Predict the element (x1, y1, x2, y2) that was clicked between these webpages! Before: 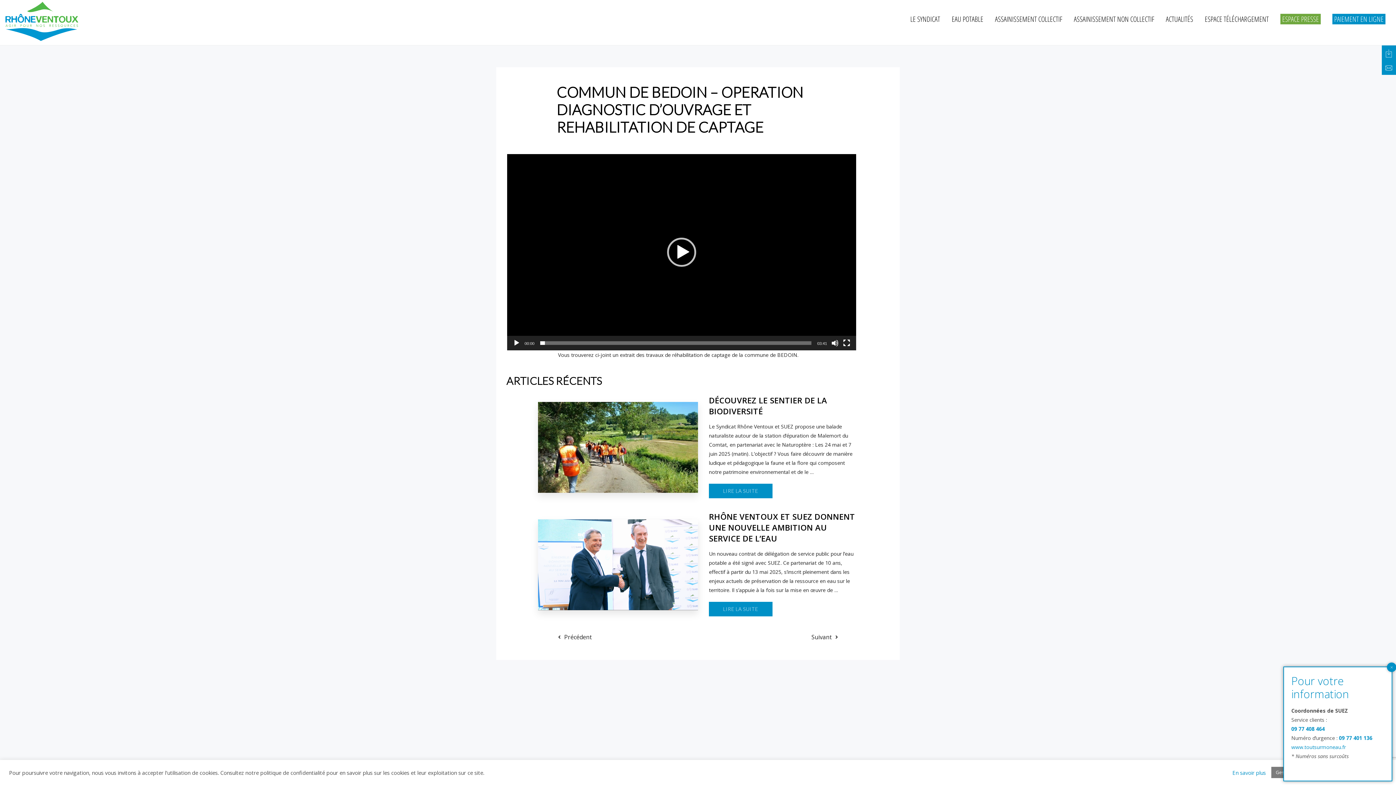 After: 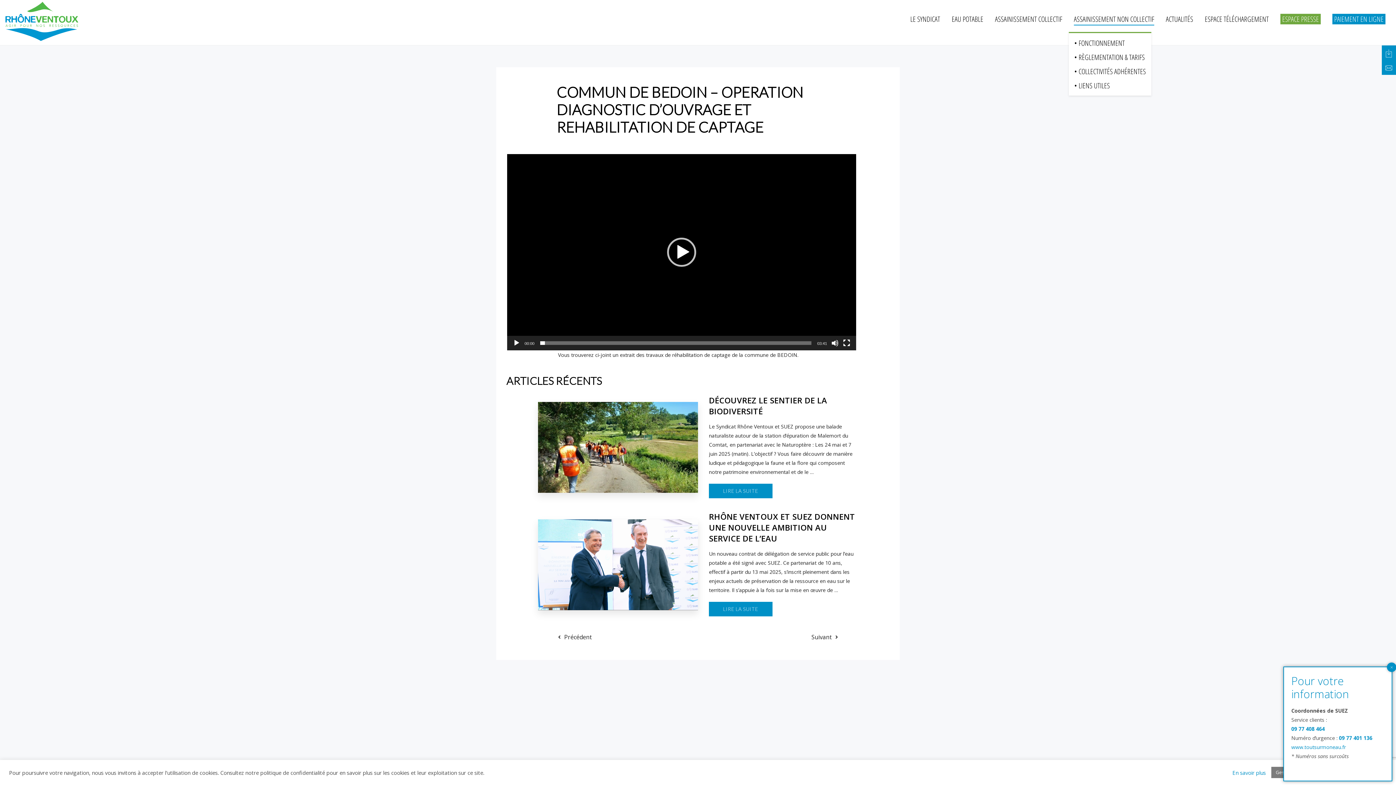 Action: label: ASSAINISSEMENT NON COLLECTIF bbox: (1074, 13, 1154, 24)